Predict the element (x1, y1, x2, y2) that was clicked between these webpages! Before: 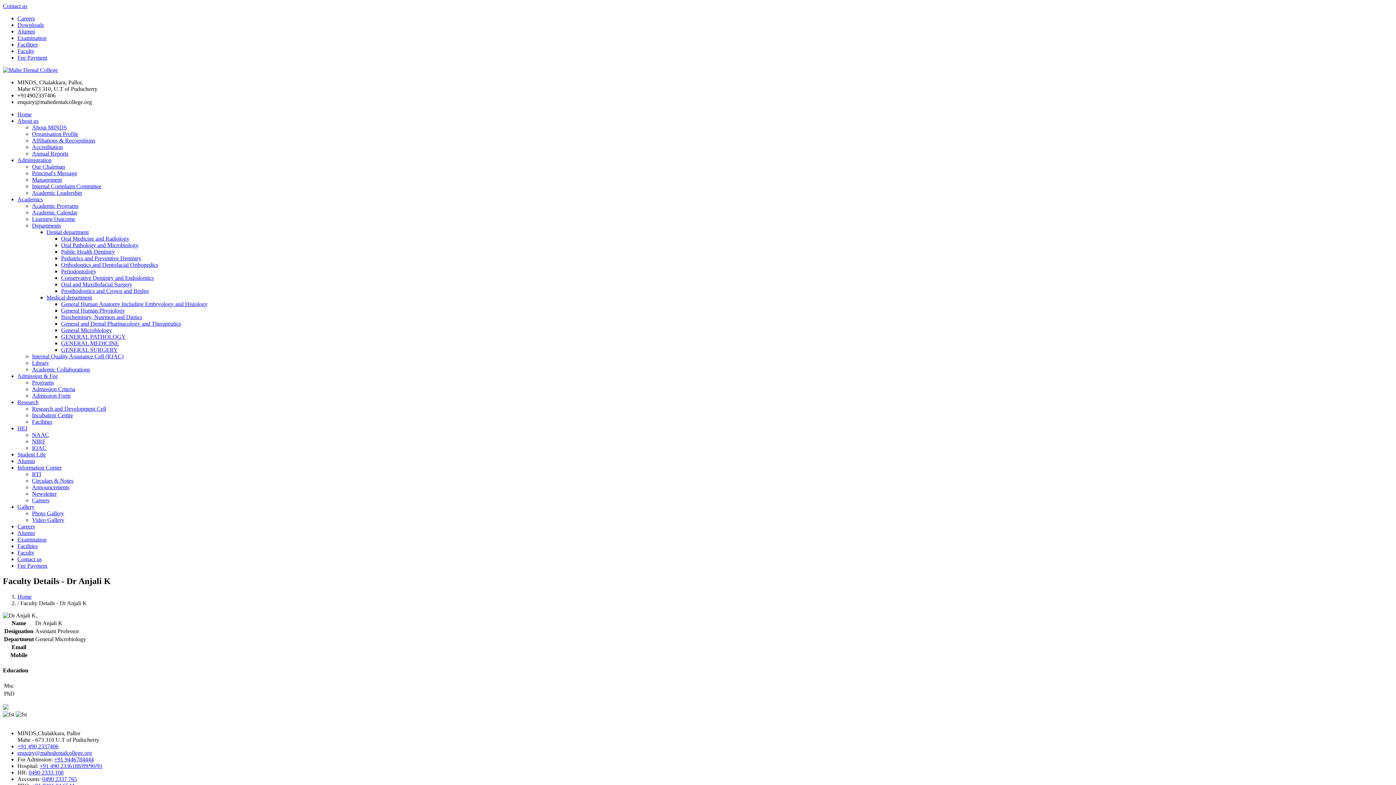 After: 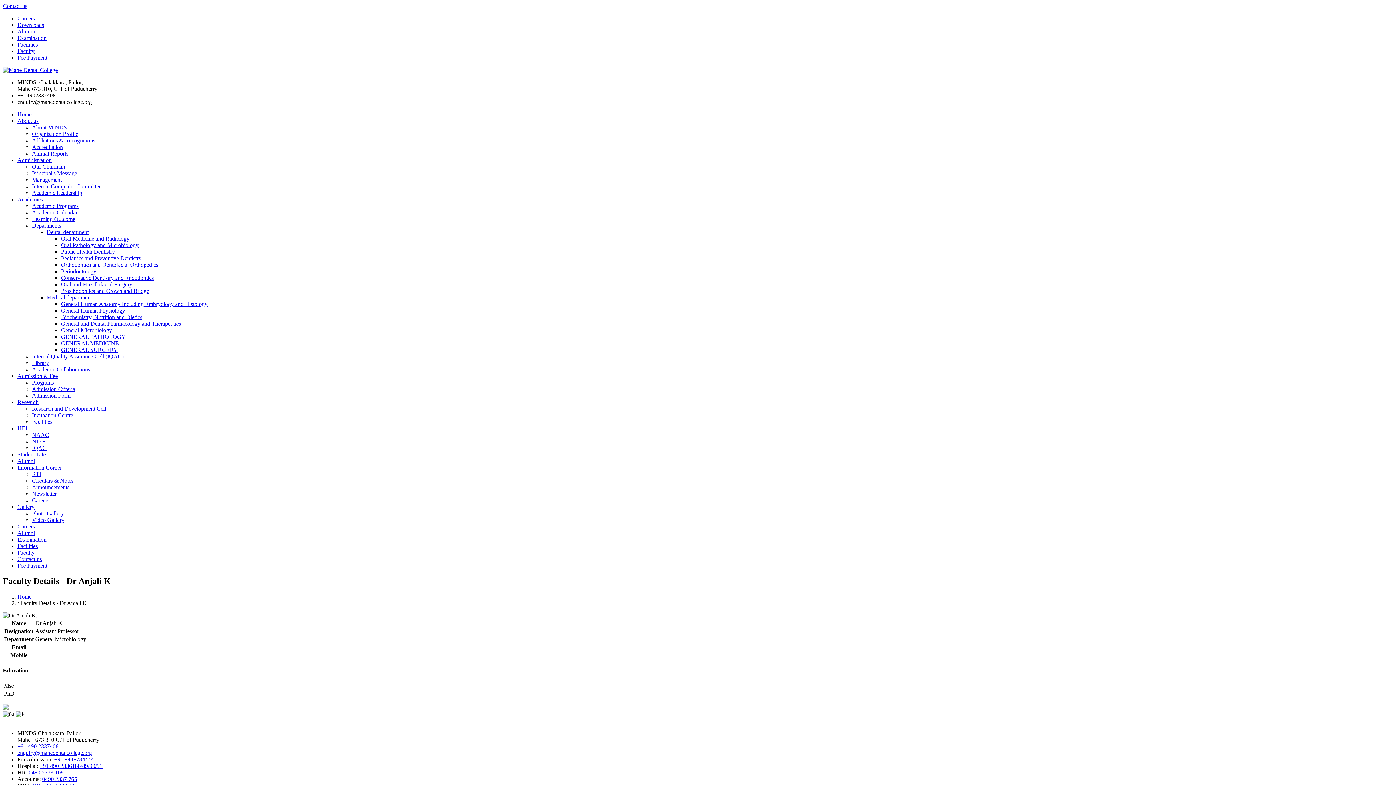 Action: label: Admission & Fee bbox: (17, 373, 57, 379)